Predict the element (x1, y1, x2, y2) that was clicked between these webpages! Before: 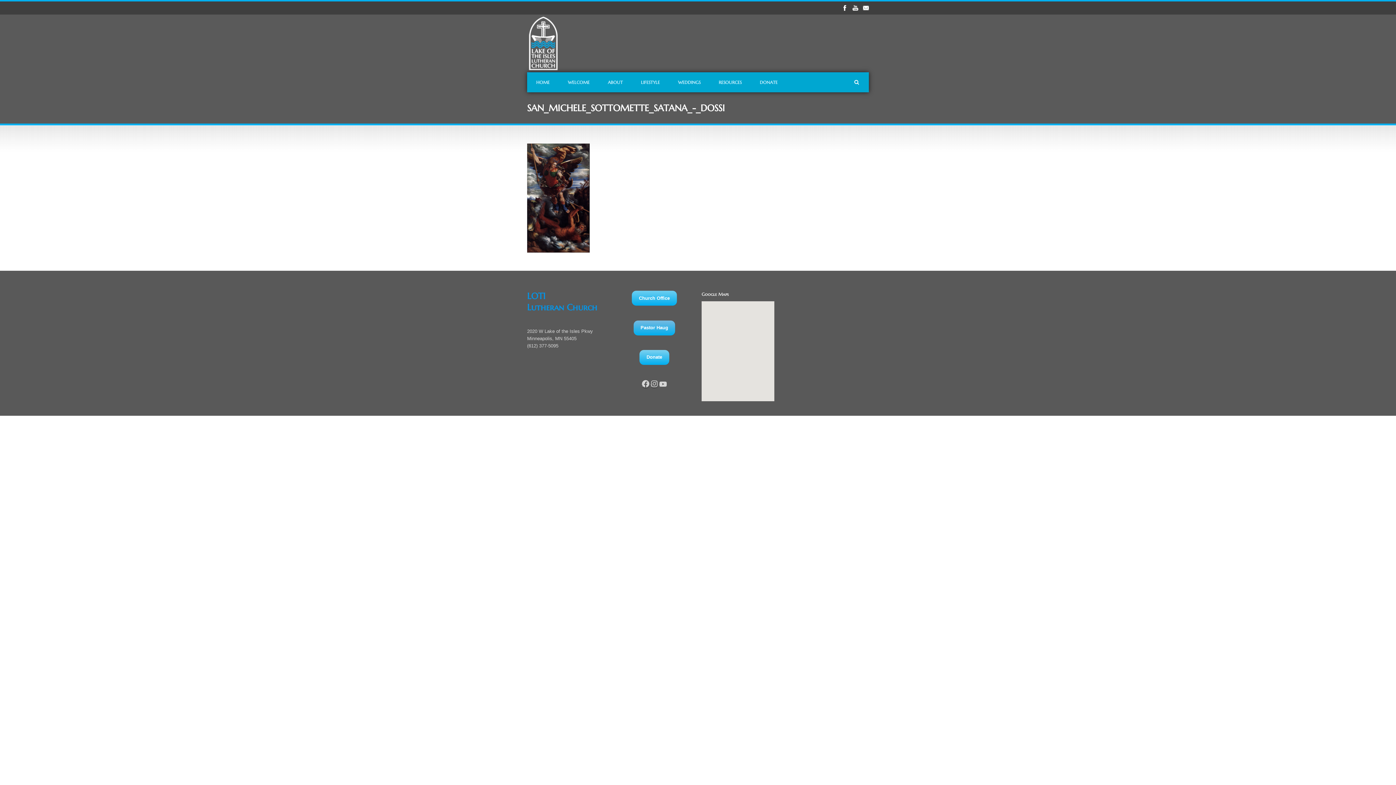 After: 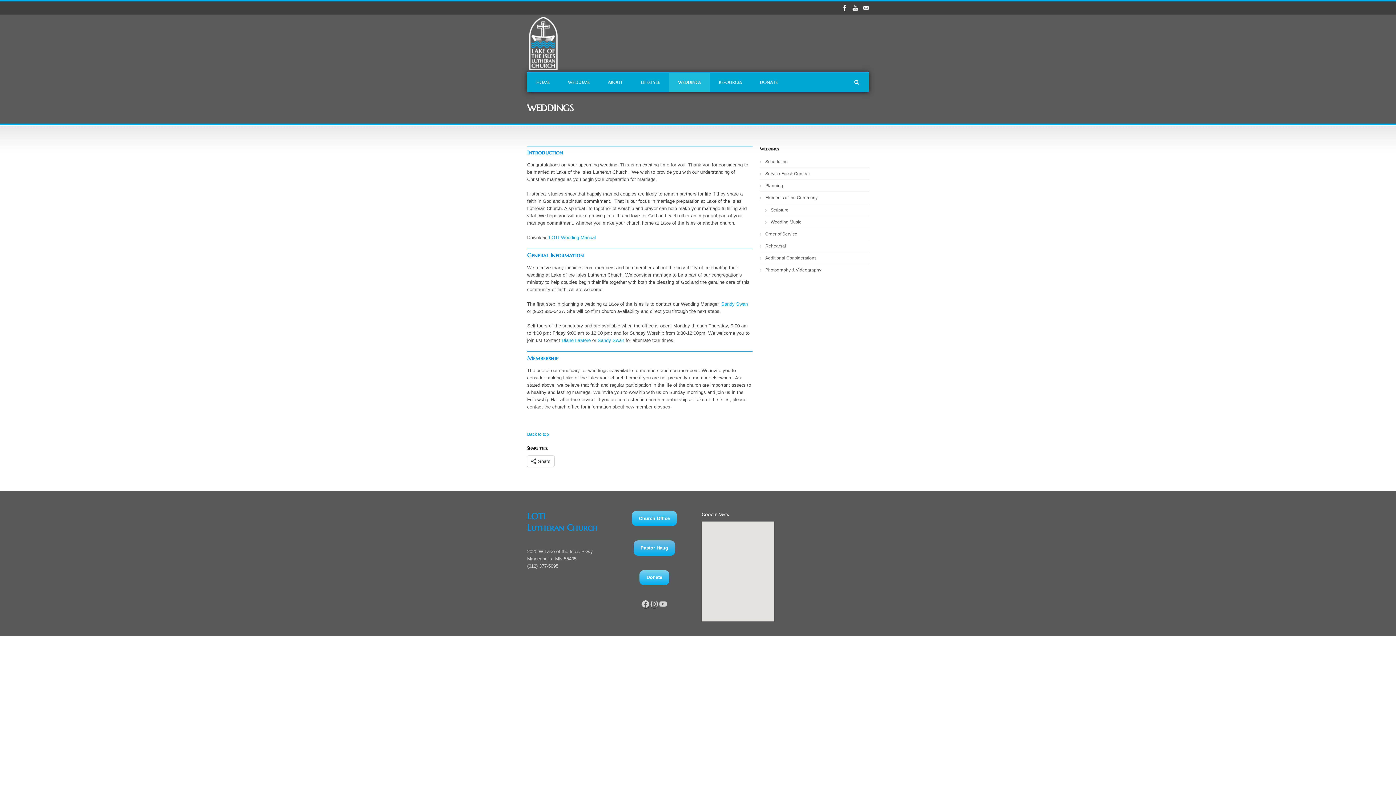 Action: label: WEDDINGS bbox: (669, 72, 709, 92)